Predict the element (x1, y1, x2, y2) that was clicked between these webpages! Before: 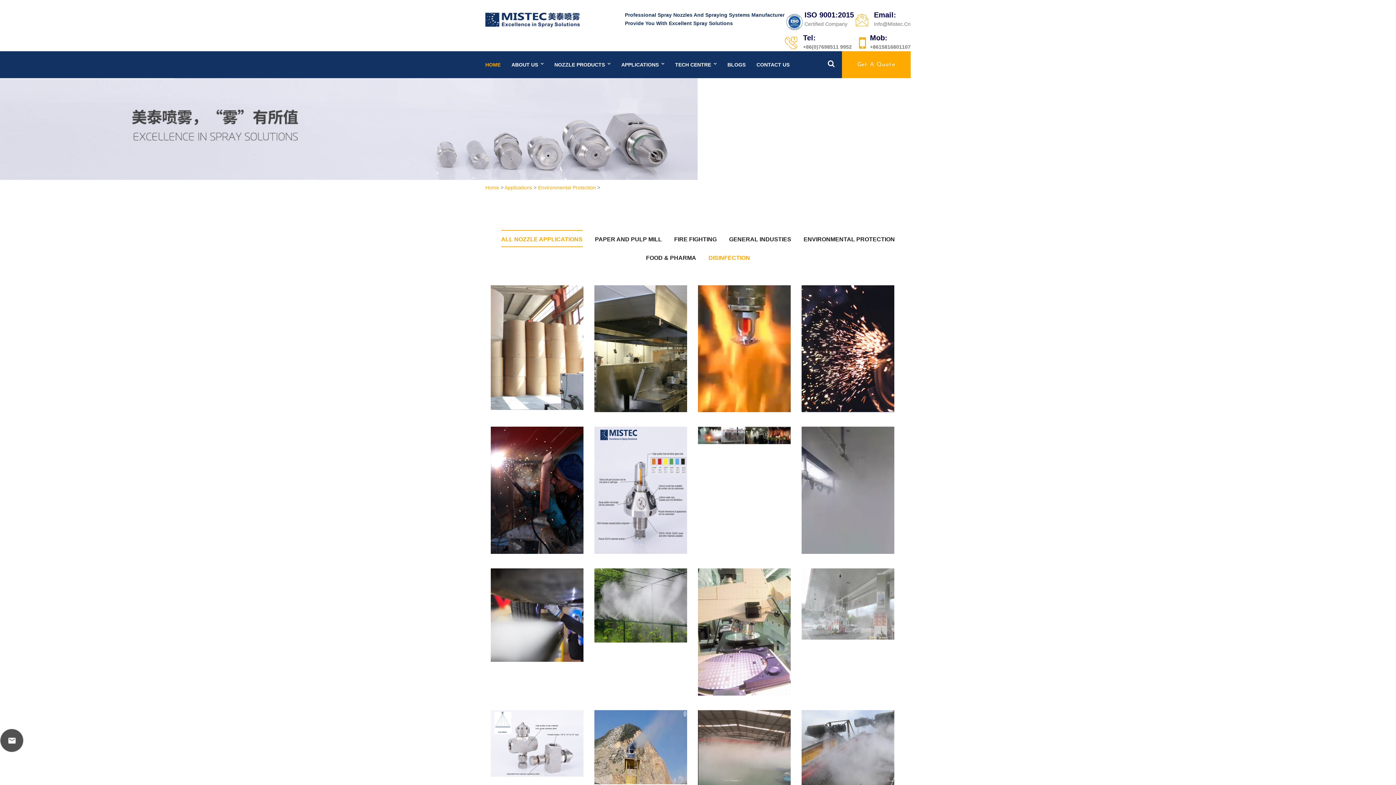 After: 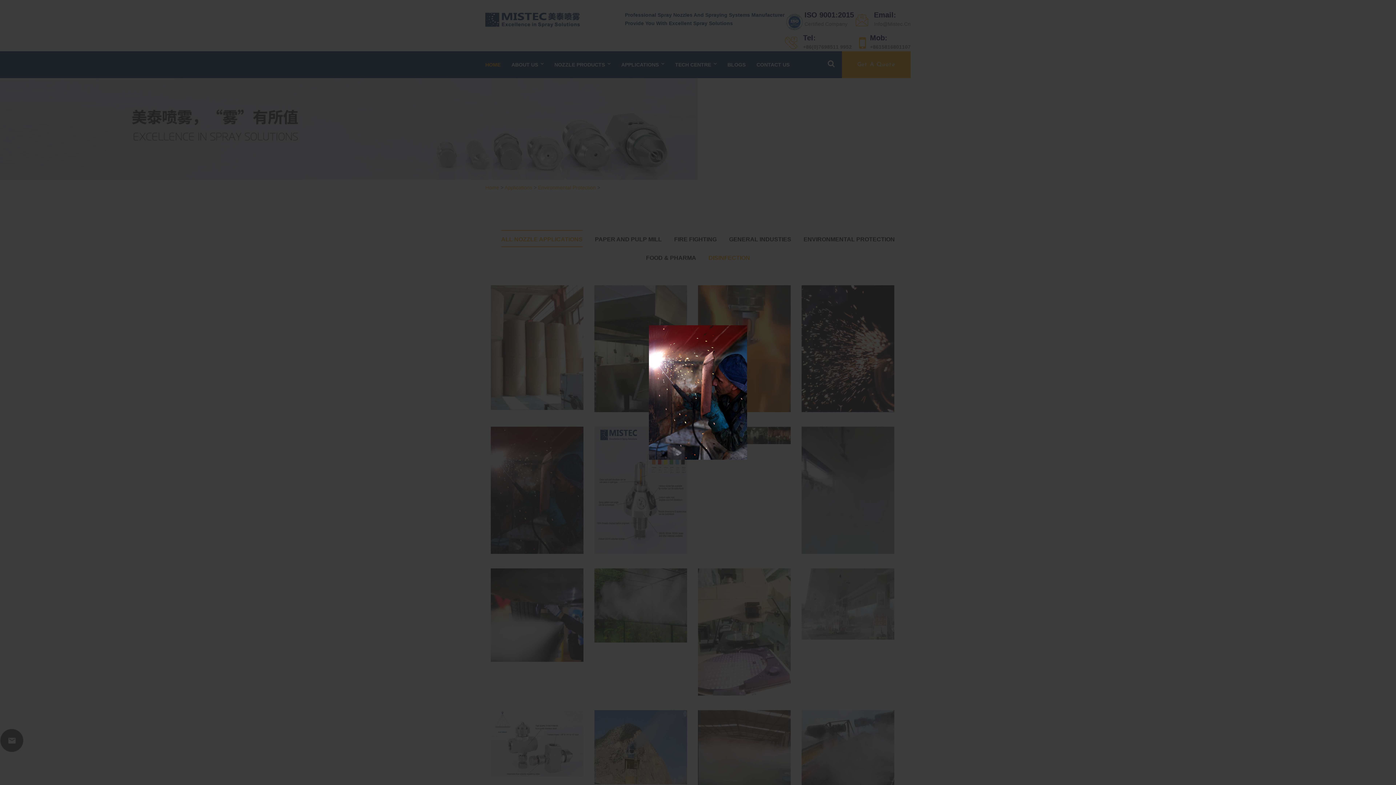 Action: bbox: (563, 436, 574, 447)